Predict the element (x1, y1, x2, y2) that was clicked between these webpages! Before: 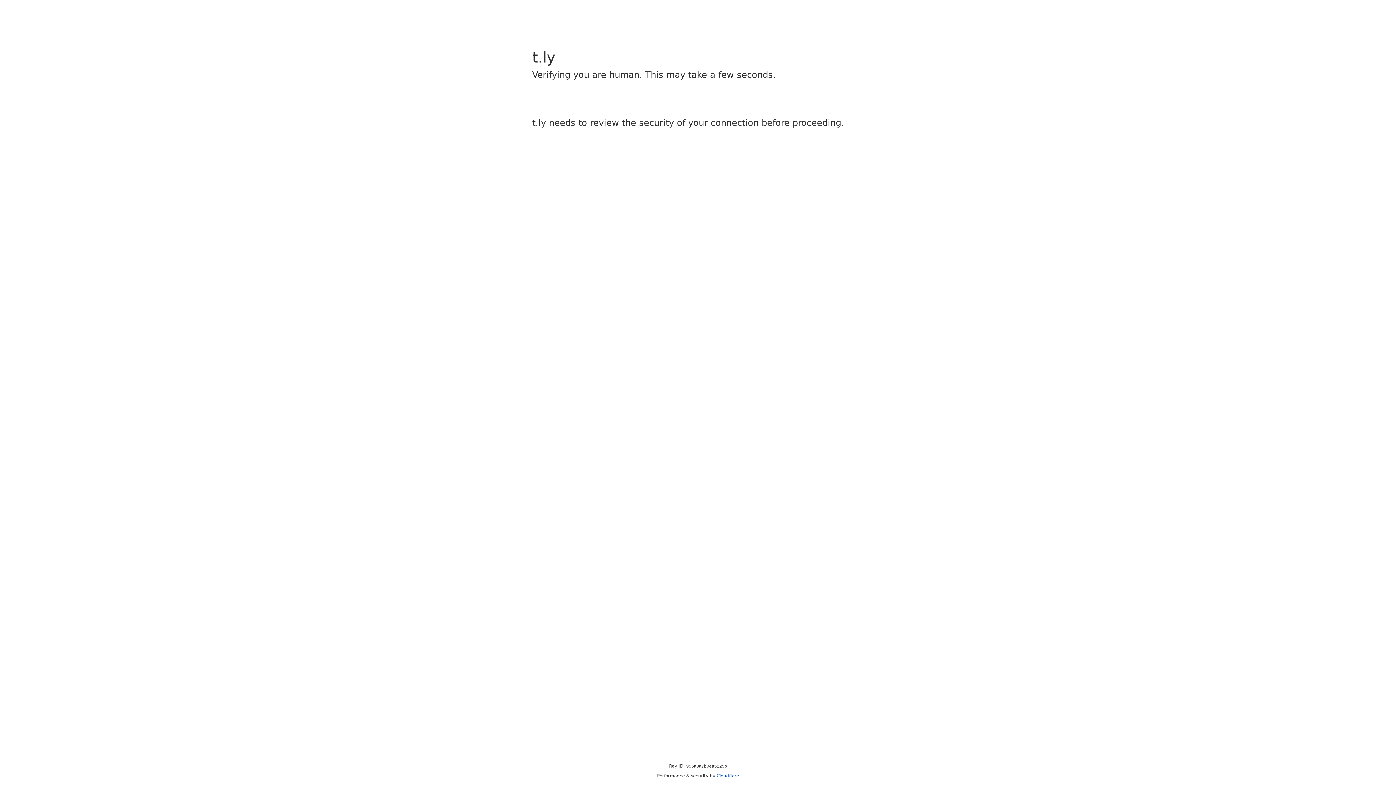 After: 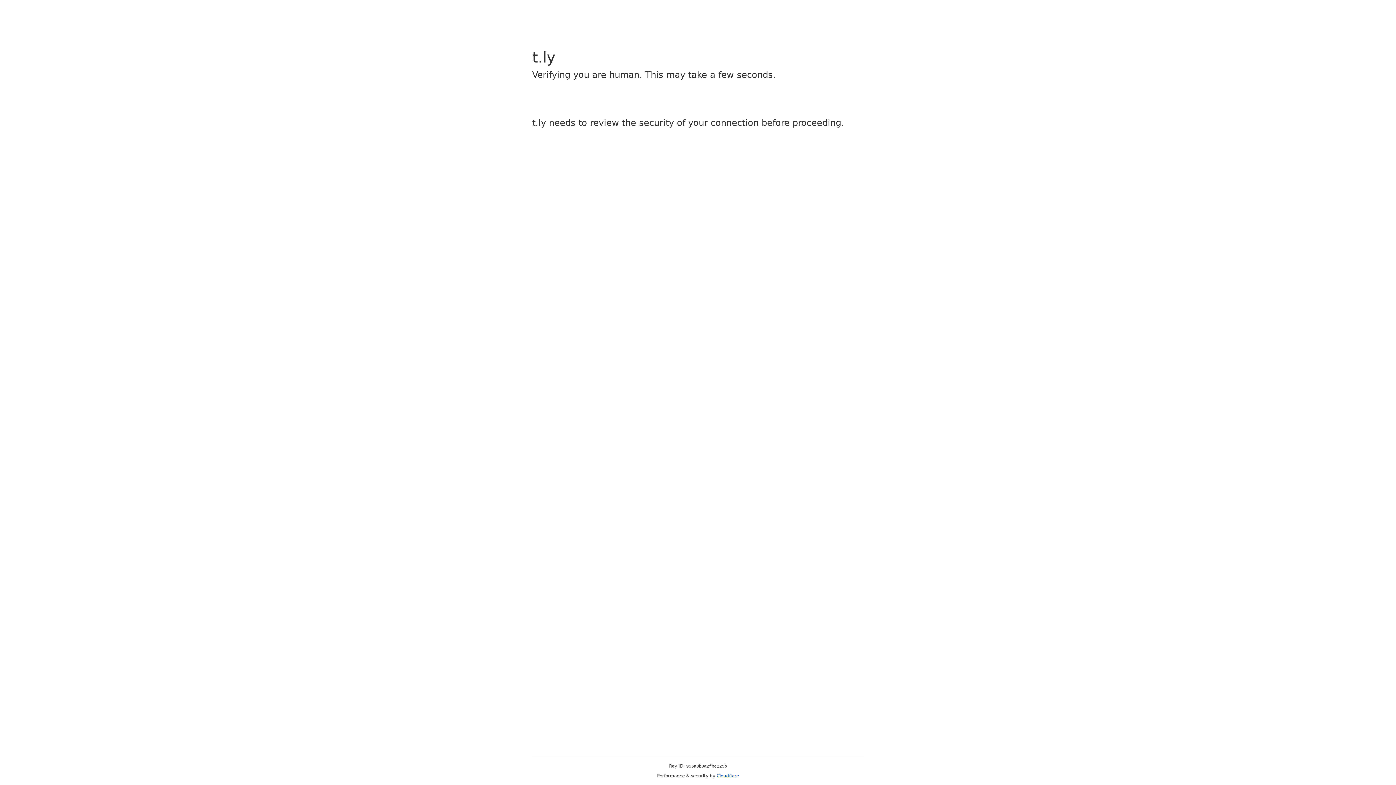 Action: bbox: (716, 773, 739, 778) label: Cloudflare